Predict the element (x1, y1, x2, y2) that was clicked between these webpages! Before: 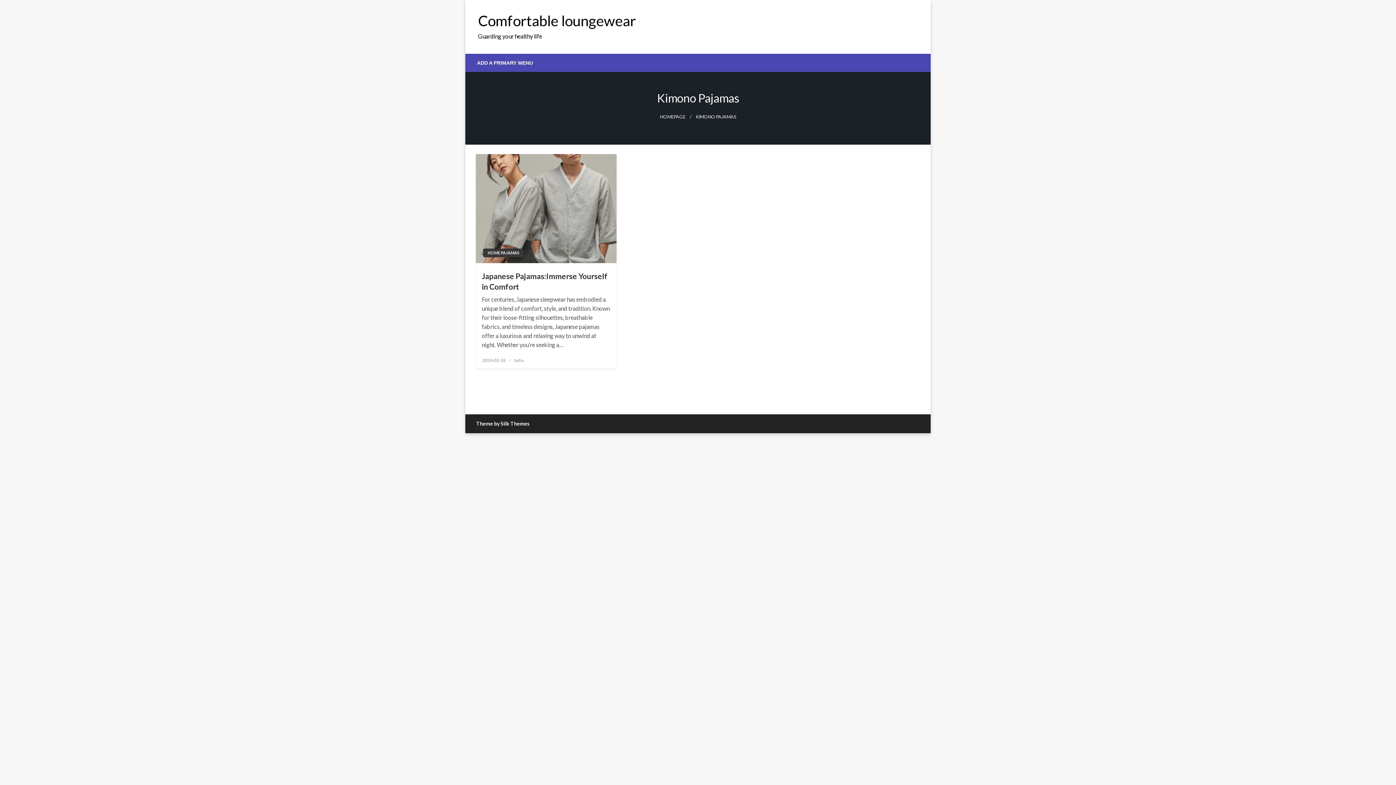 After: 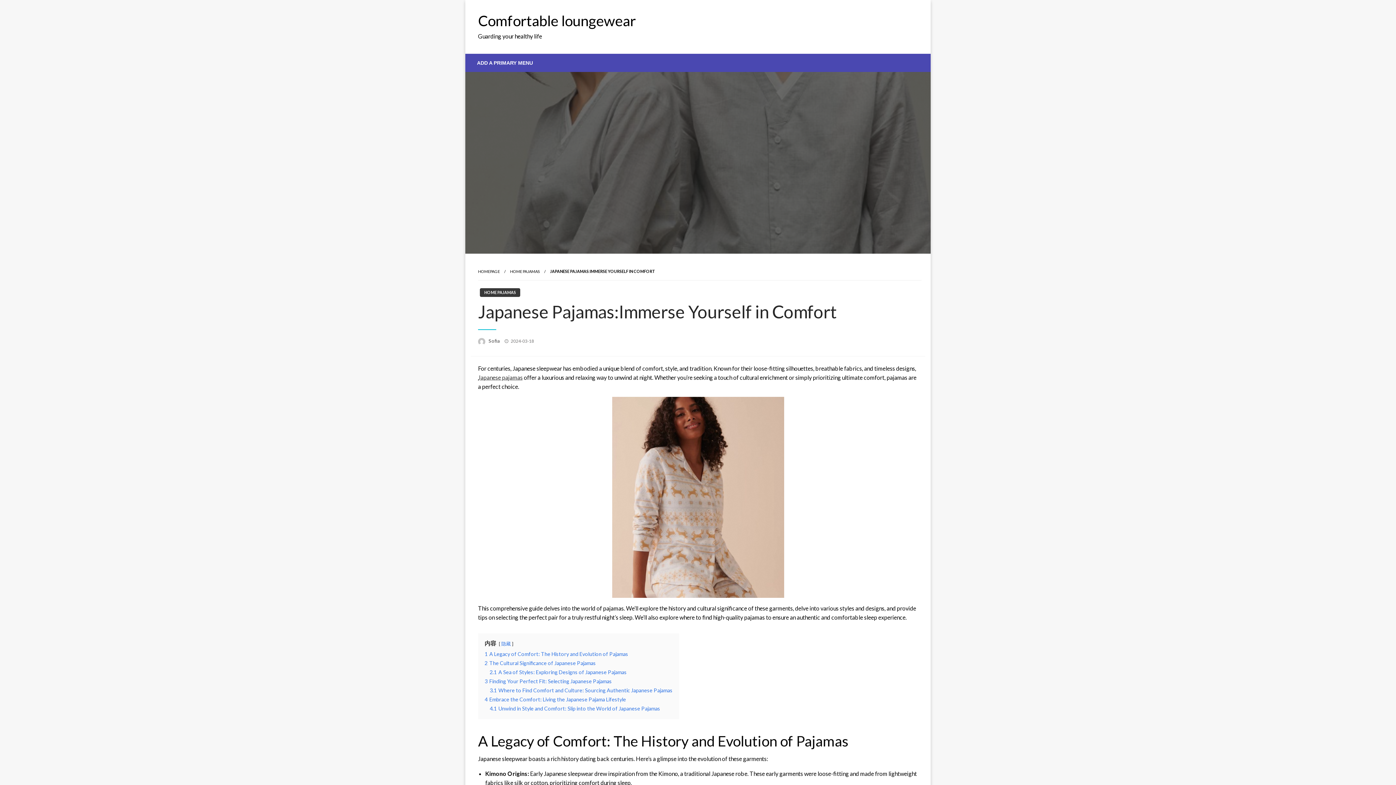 Action: bbox: (476, 154, 616, 263)